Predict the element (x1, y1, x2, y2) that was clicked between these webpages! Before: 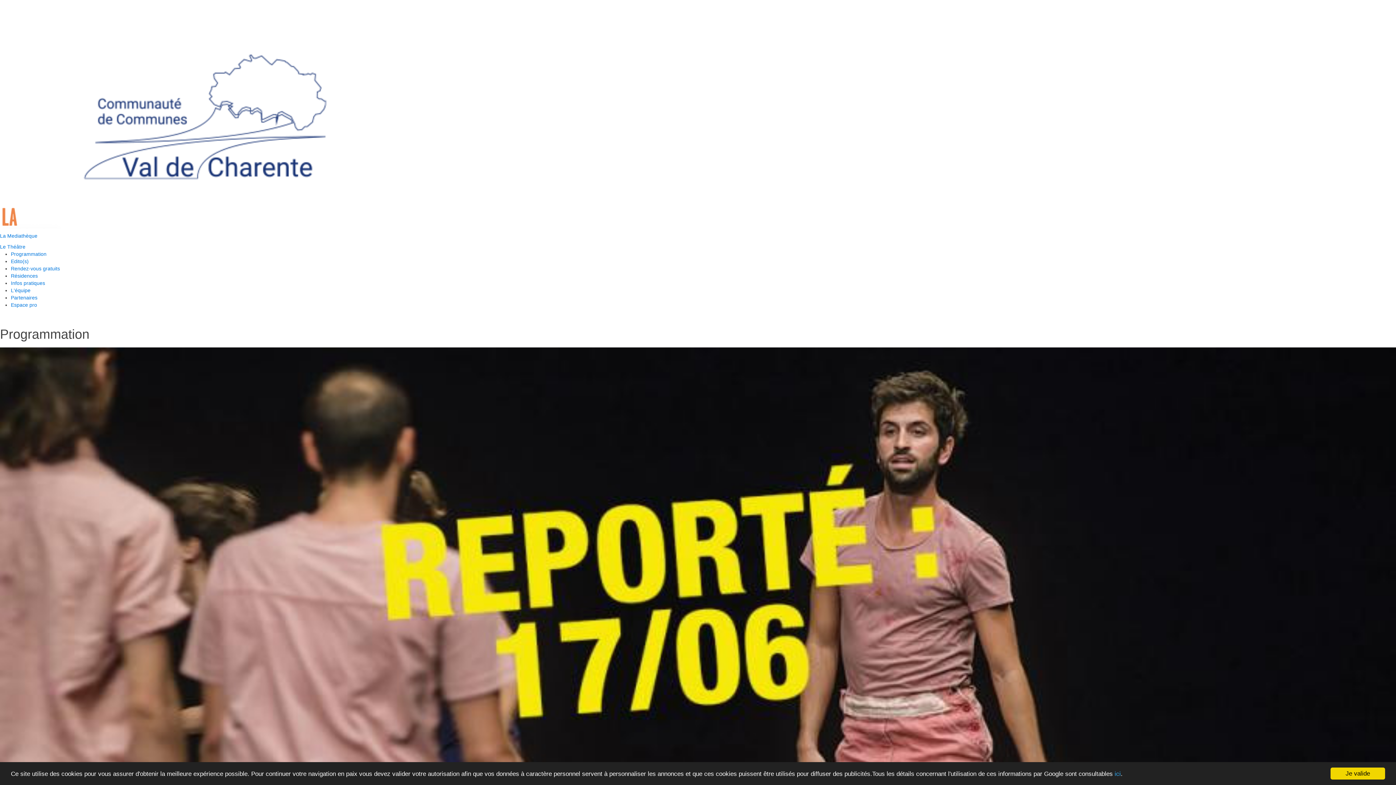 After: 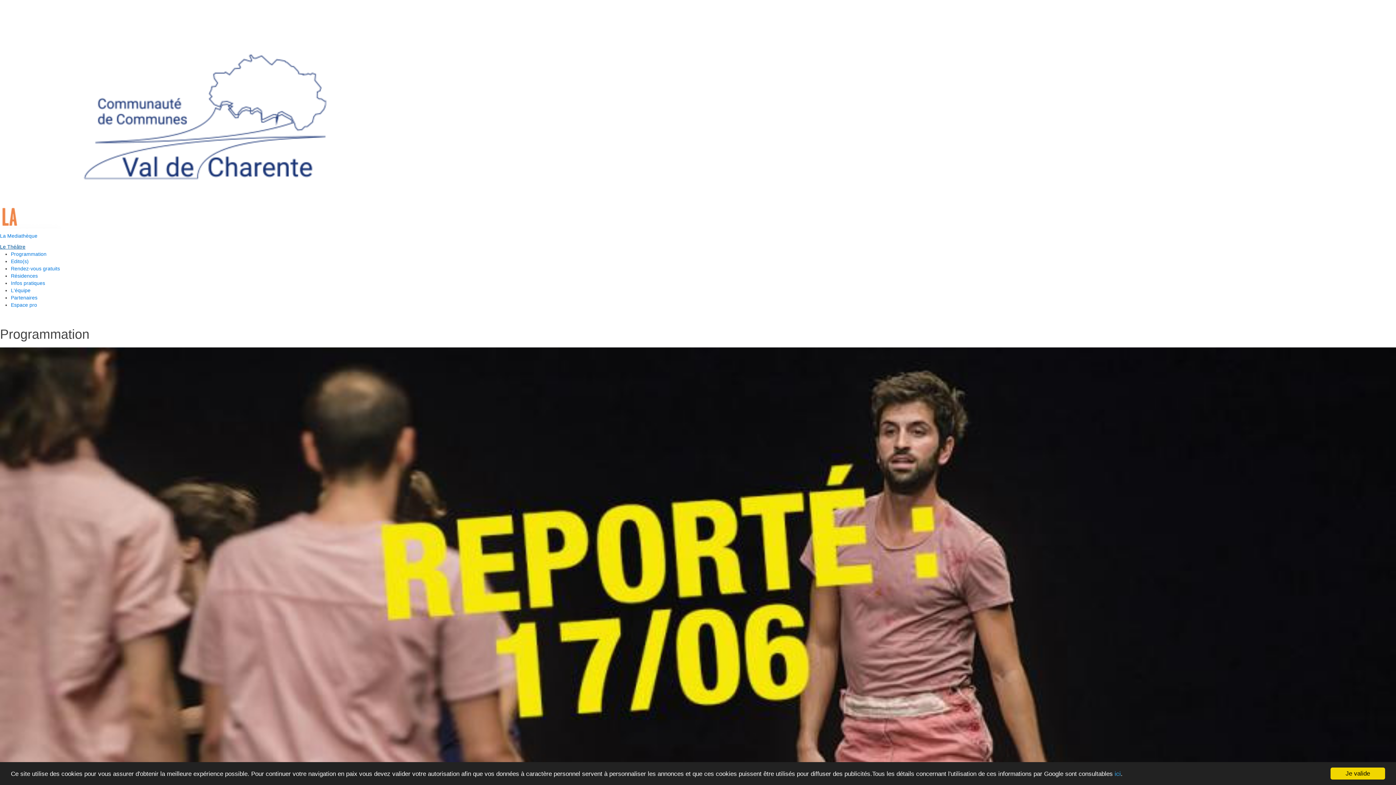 Action: bbox: (0, 243, 25, 249) label: Le Théâtre